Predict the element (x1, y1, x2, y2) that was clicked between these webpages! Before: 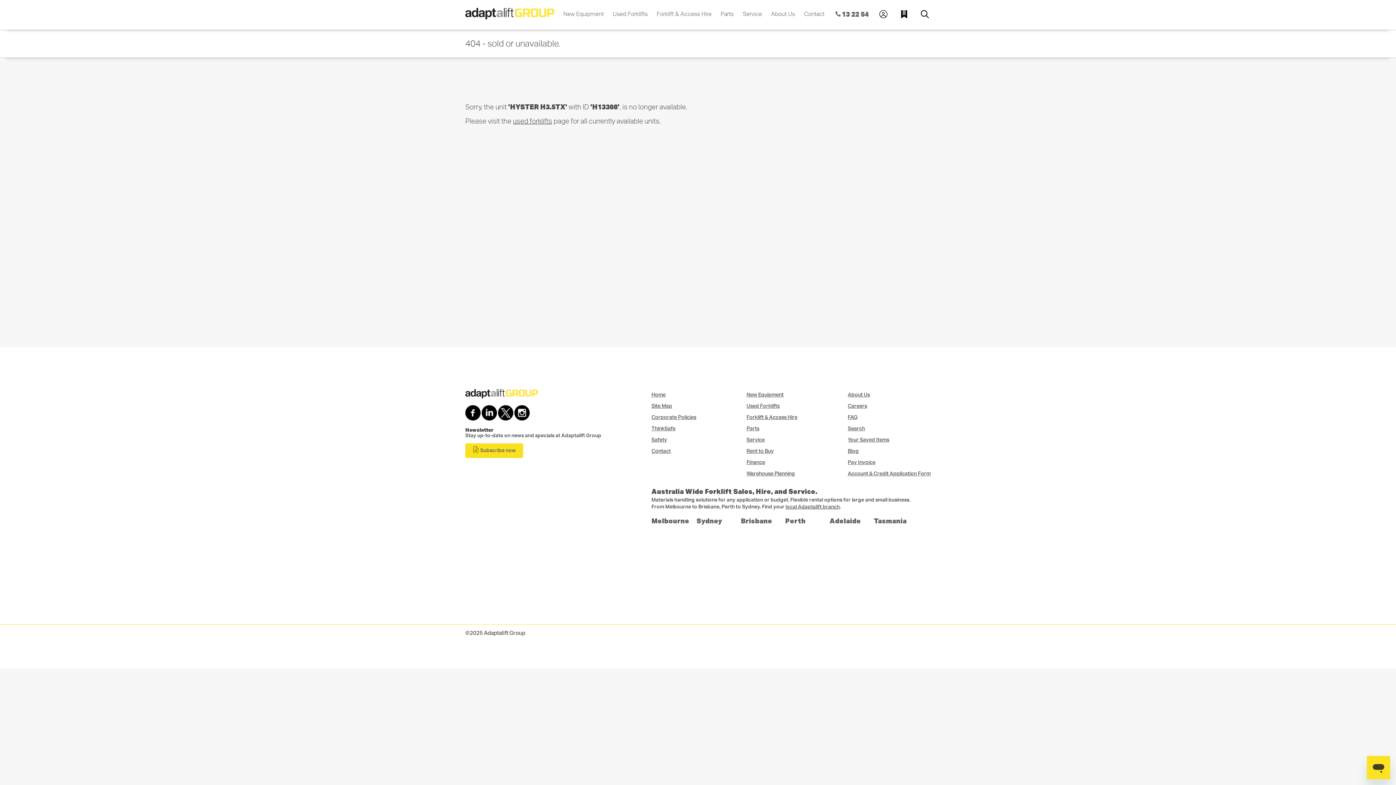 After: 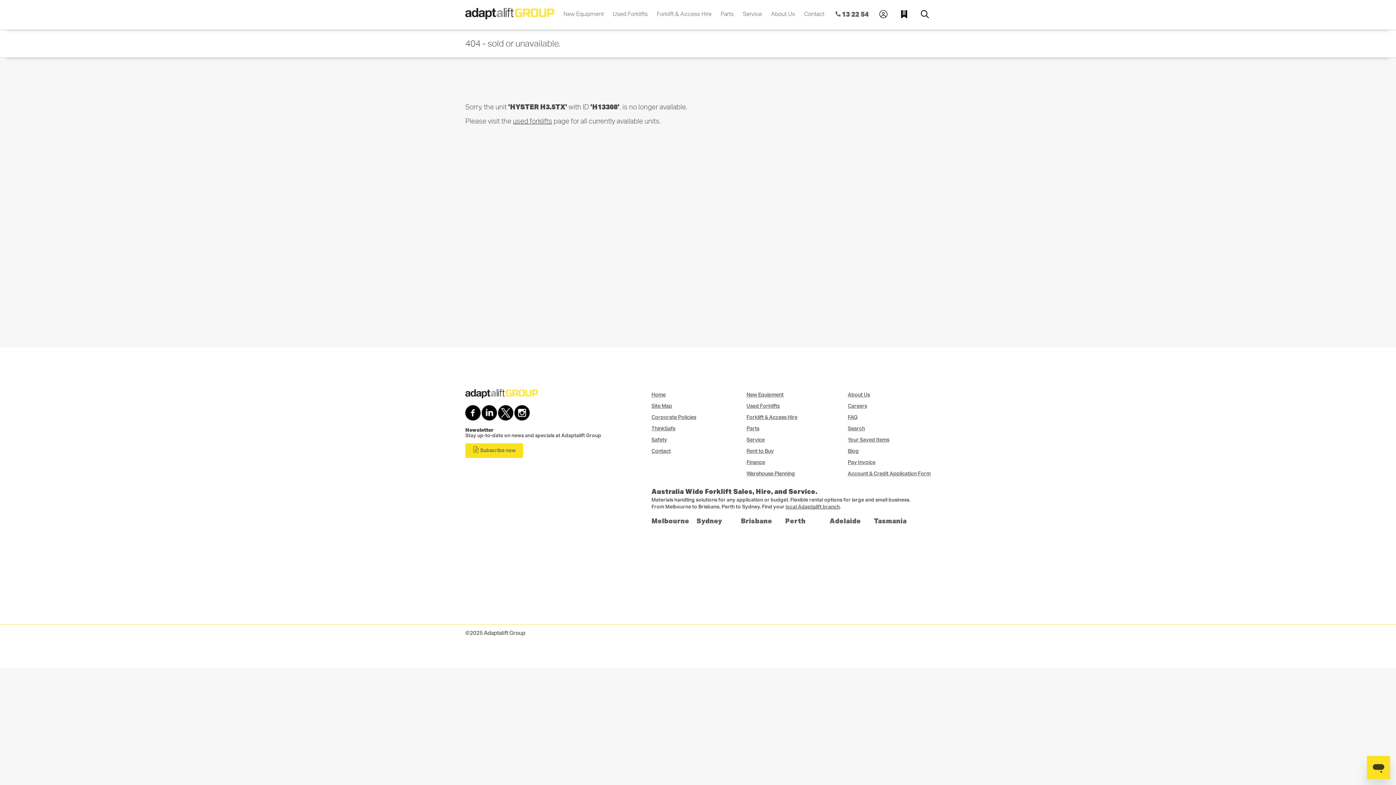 Action: bbox: (498, 416, 513, 421)